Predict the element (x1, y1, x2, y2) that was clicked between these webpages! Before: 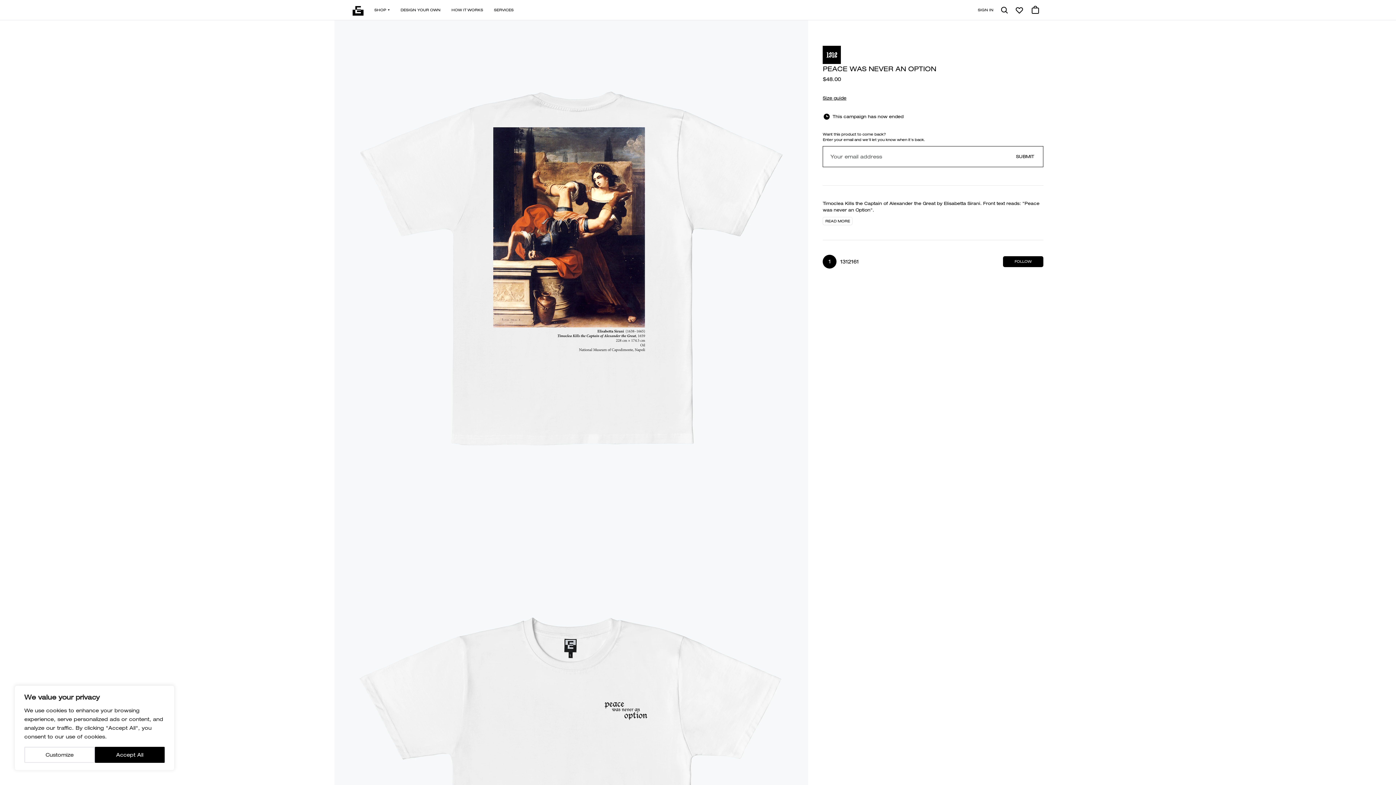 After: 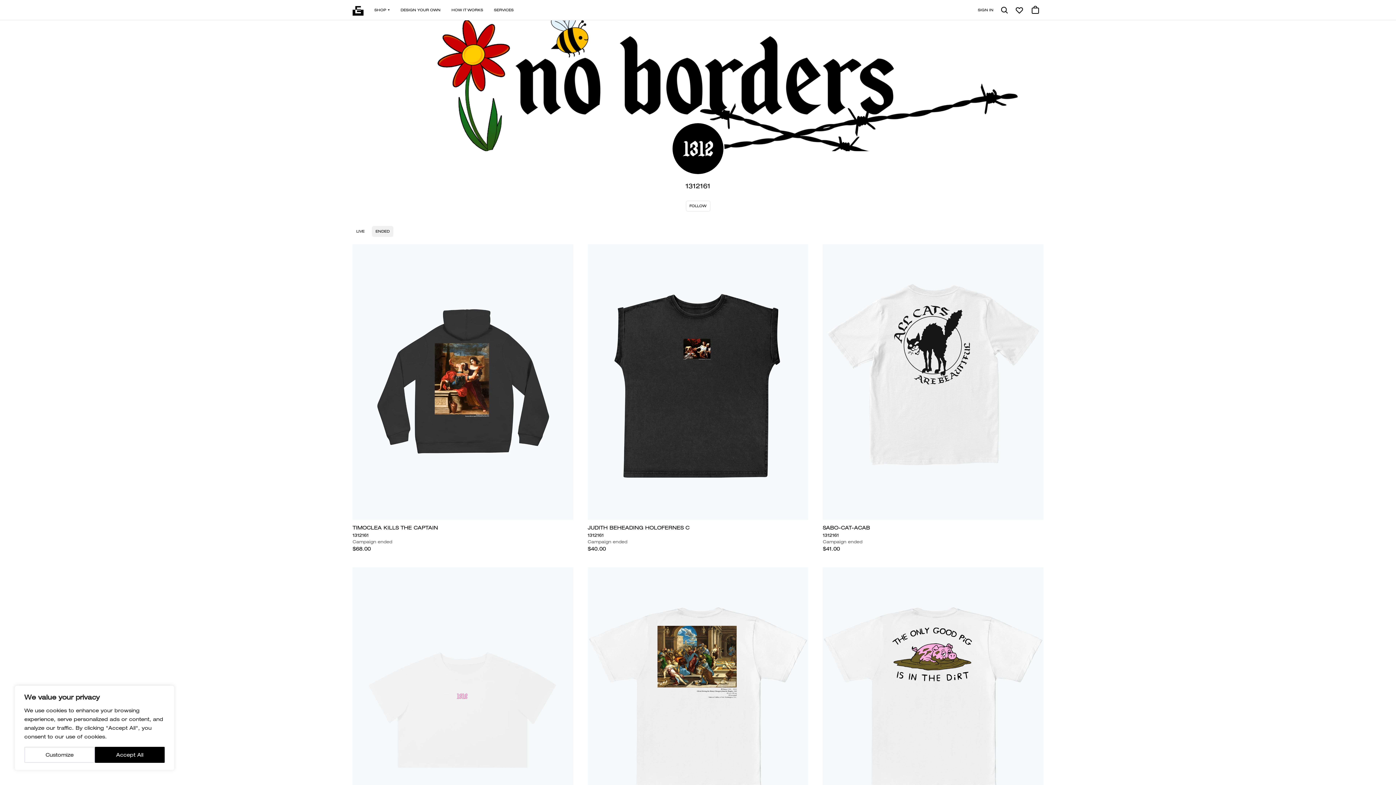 Action: label: 1312161 bbox: (840, 258, 999, 264)